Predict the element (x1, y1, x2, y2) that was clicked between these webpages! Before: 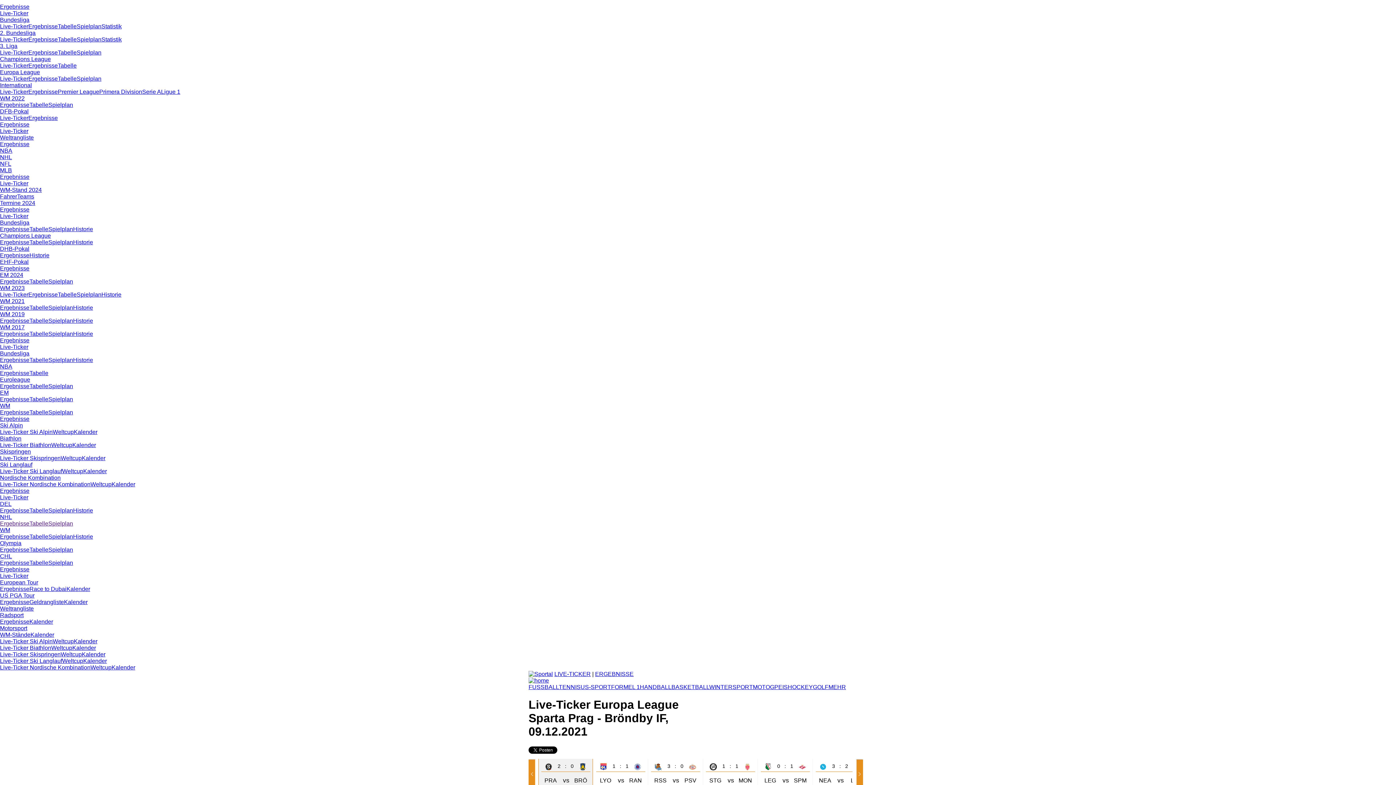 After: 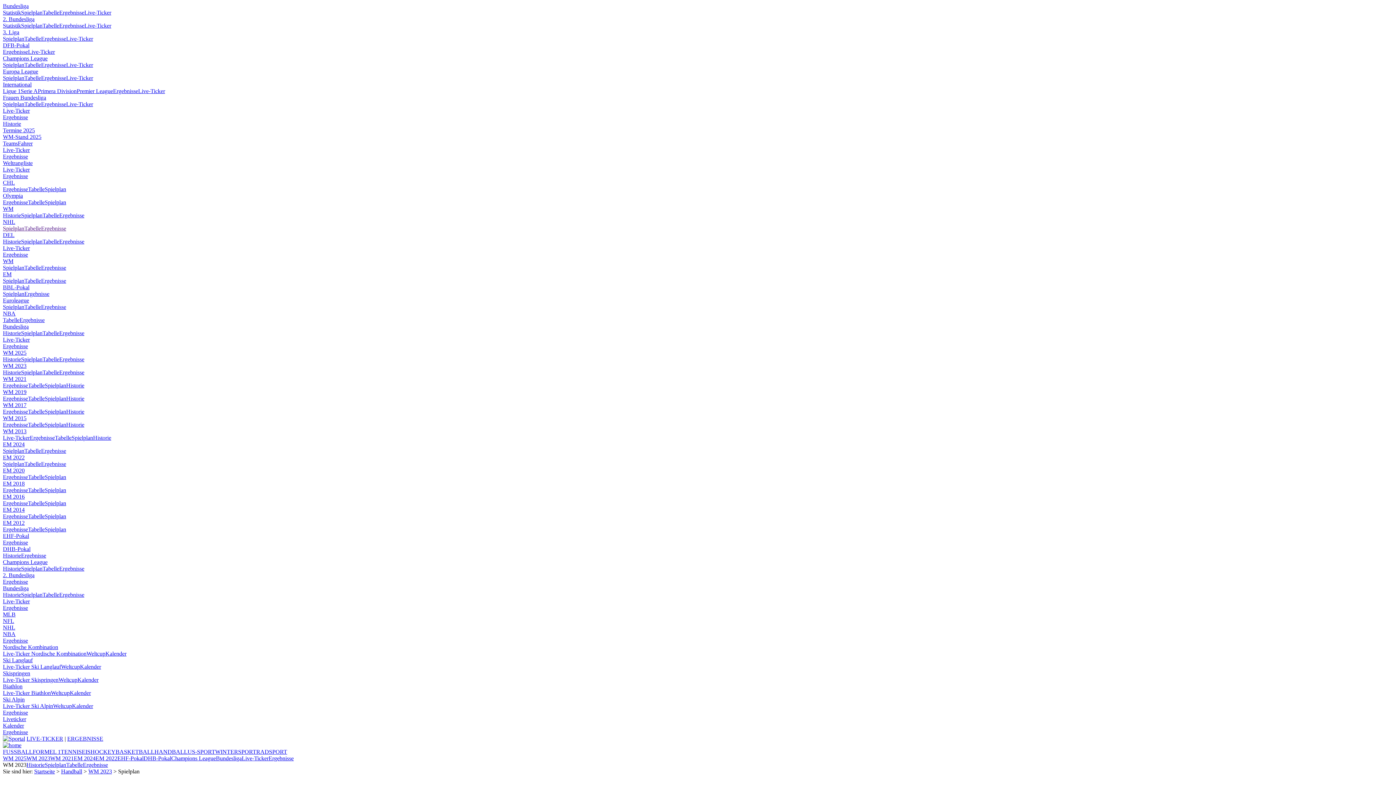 Action: bbox: (76, 291, 101, 297) label: Spielplan